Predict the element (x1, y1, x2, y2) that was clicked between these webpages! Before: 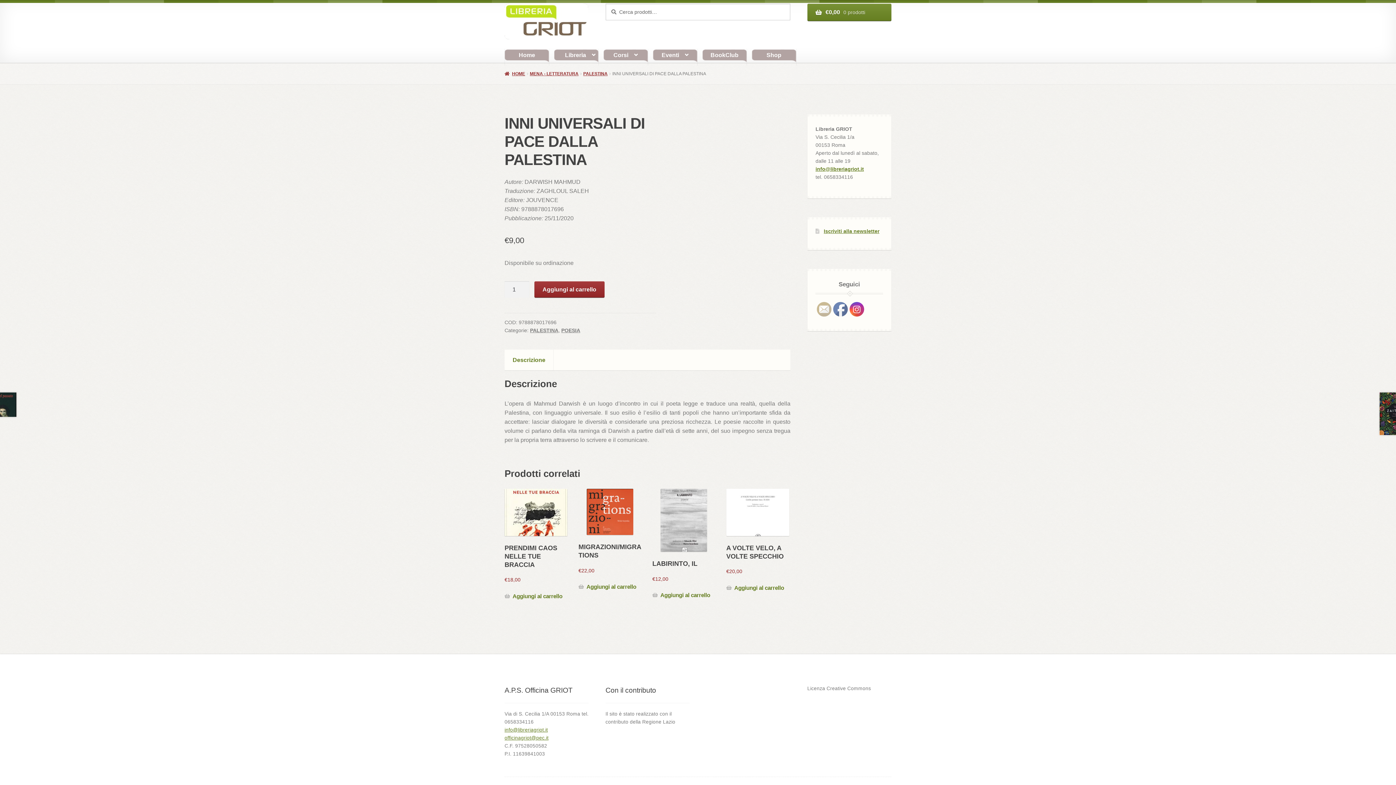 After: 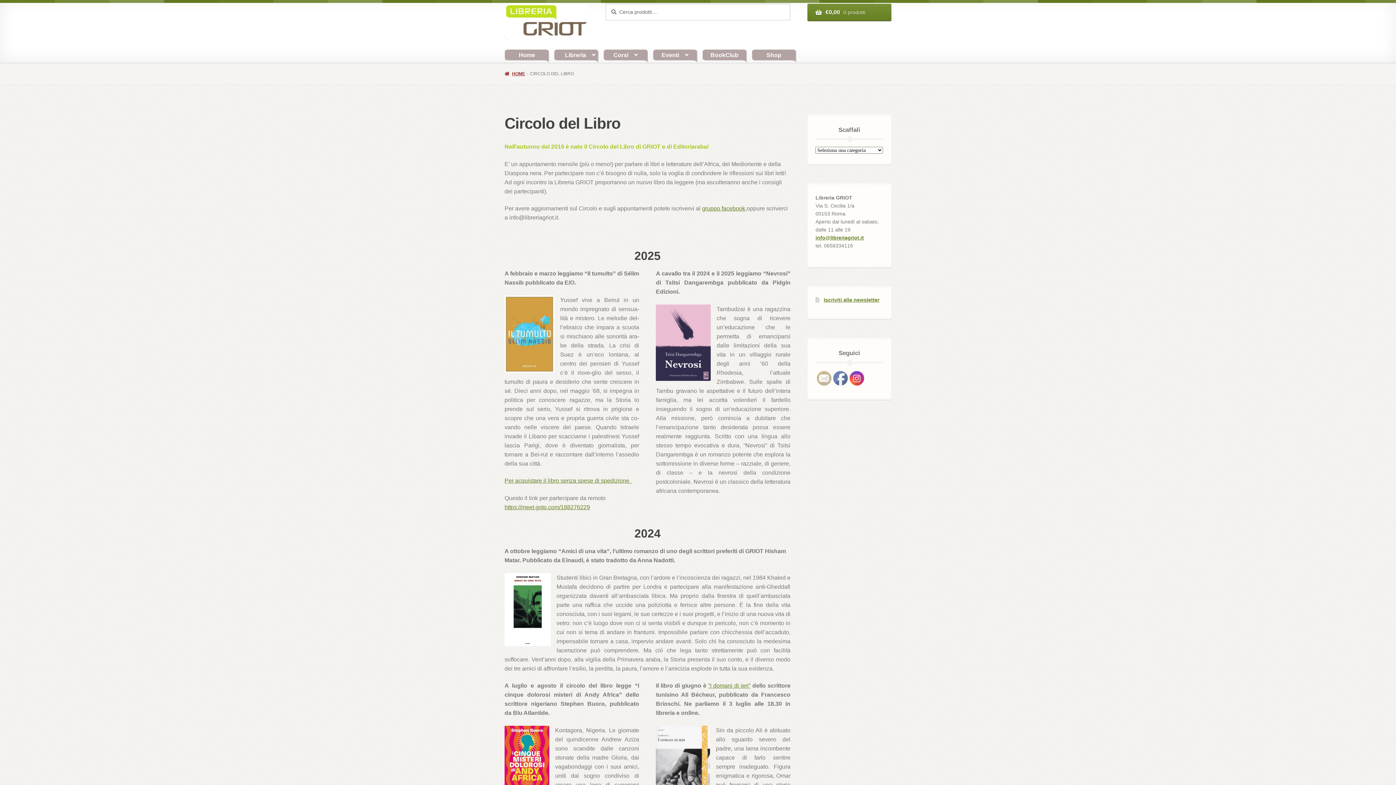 Action: label: BookClub bbox: (702, 49, 747, 65)